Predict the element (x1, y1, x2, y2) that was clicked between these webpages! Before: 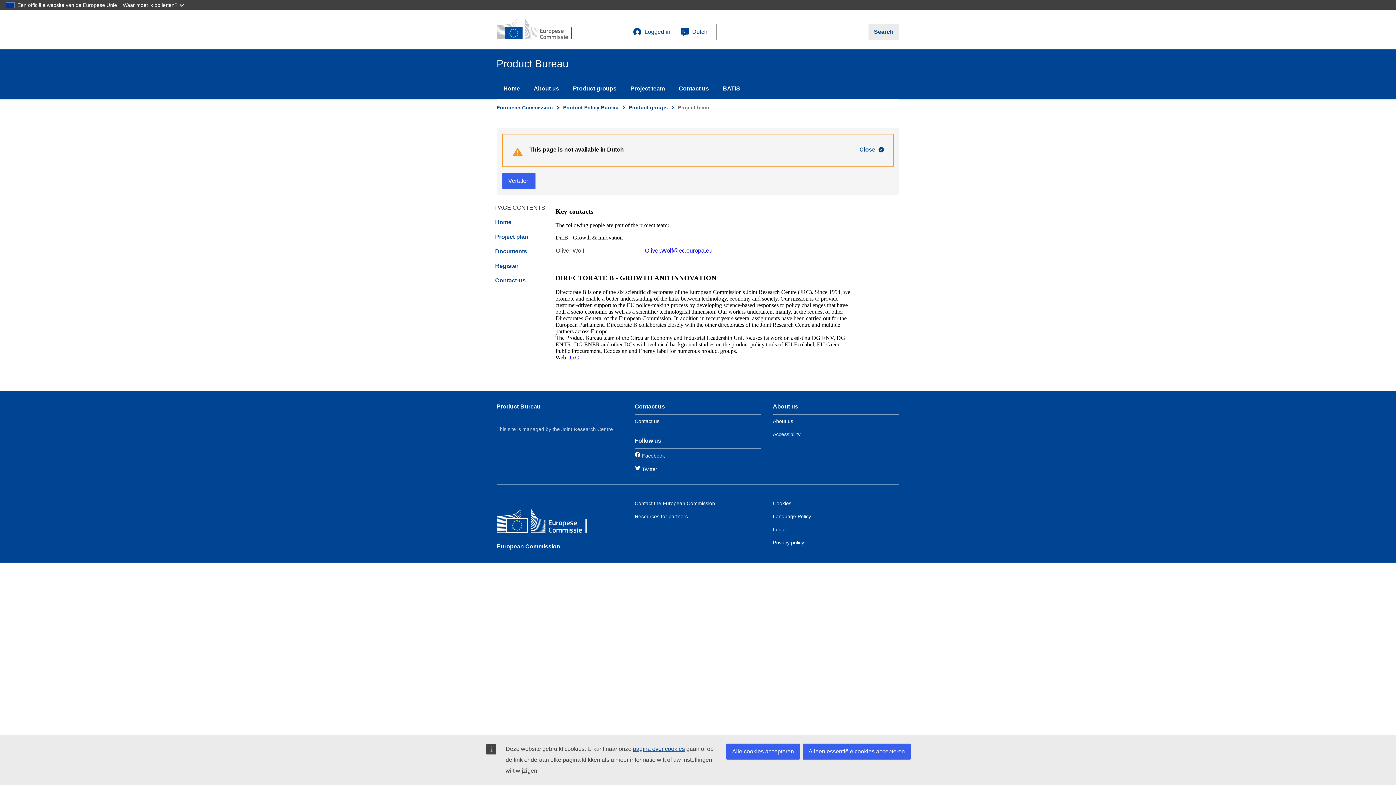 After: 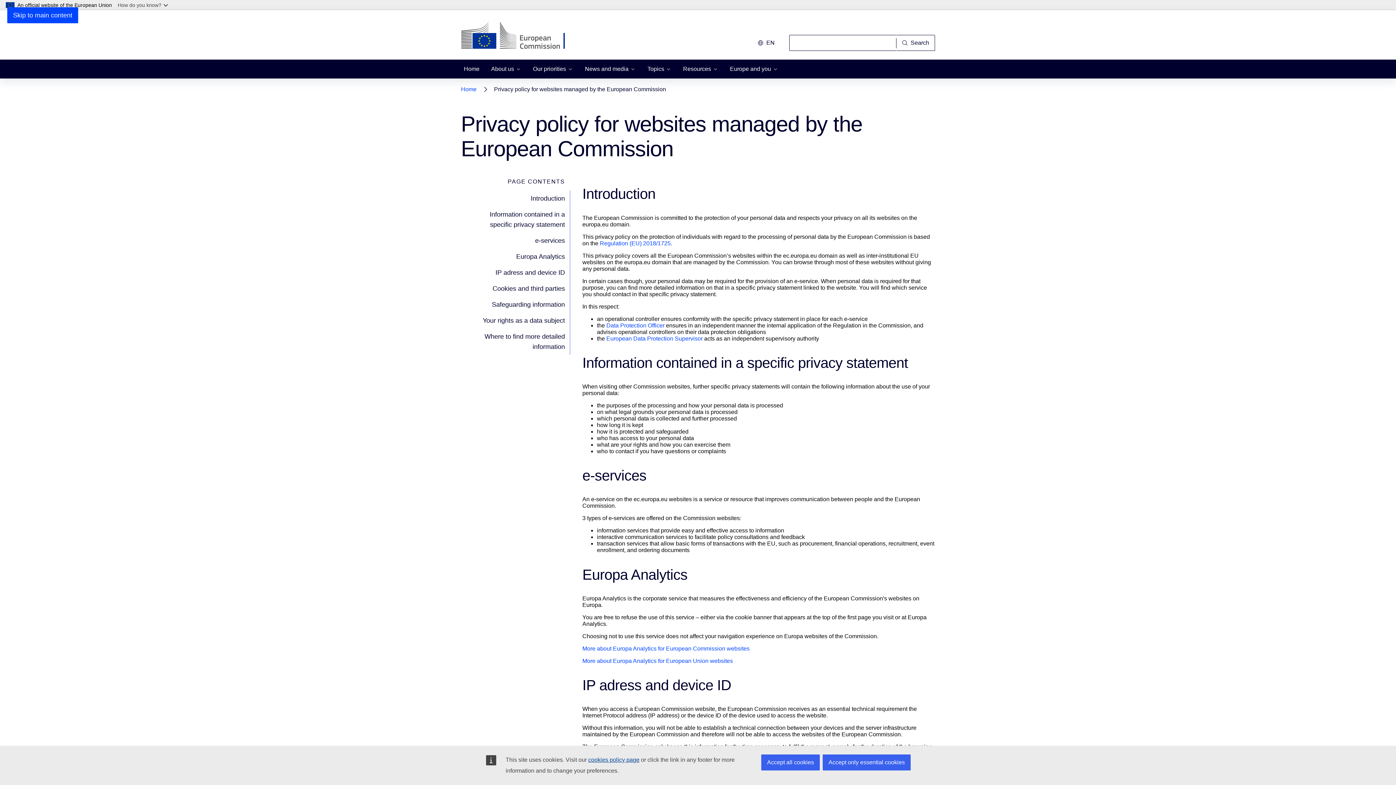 Action: label: Privacy policy bbox: (773, 539, 804, 545)